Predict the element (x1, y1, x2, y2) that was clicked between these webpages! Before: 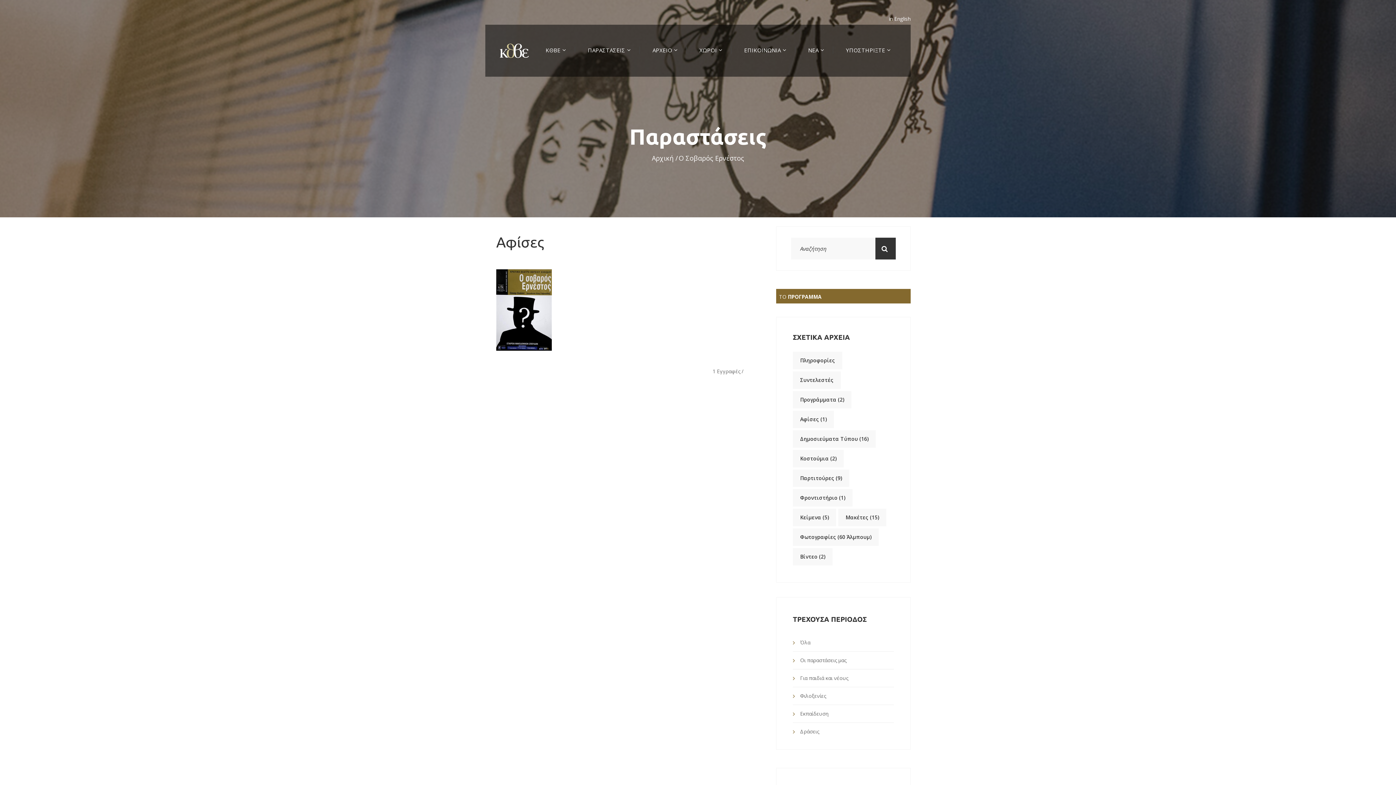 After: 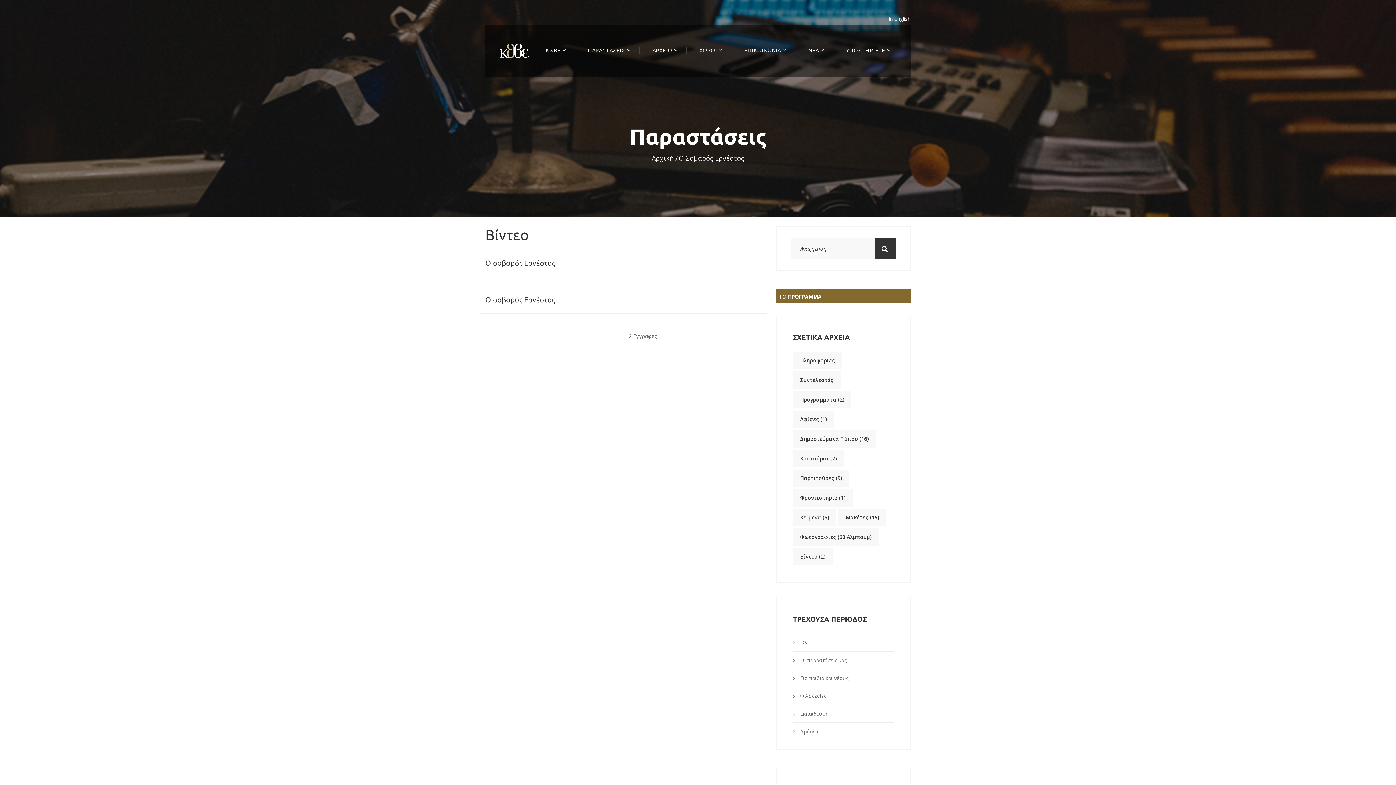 Action: label: Βίντεο (2) bbox: (793, 548, 832, 565)